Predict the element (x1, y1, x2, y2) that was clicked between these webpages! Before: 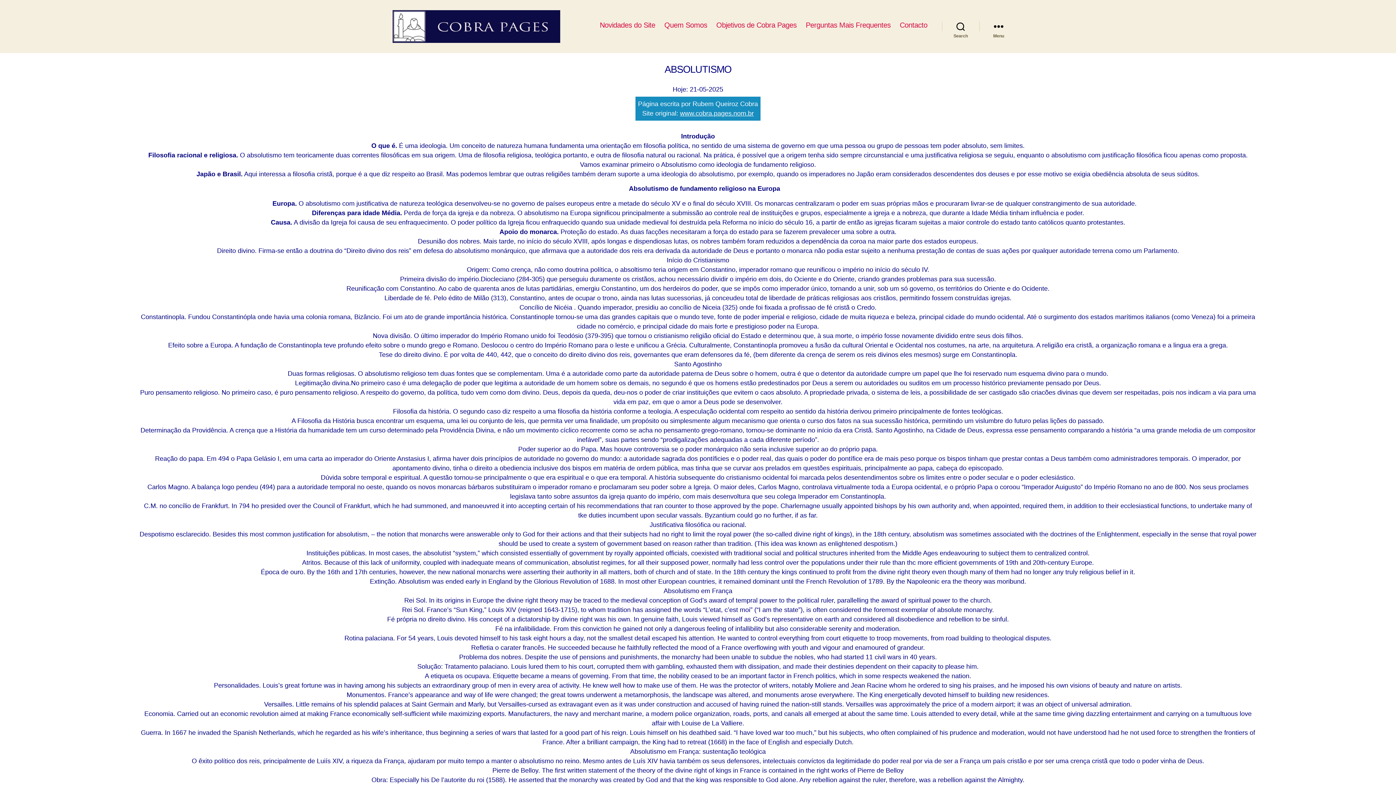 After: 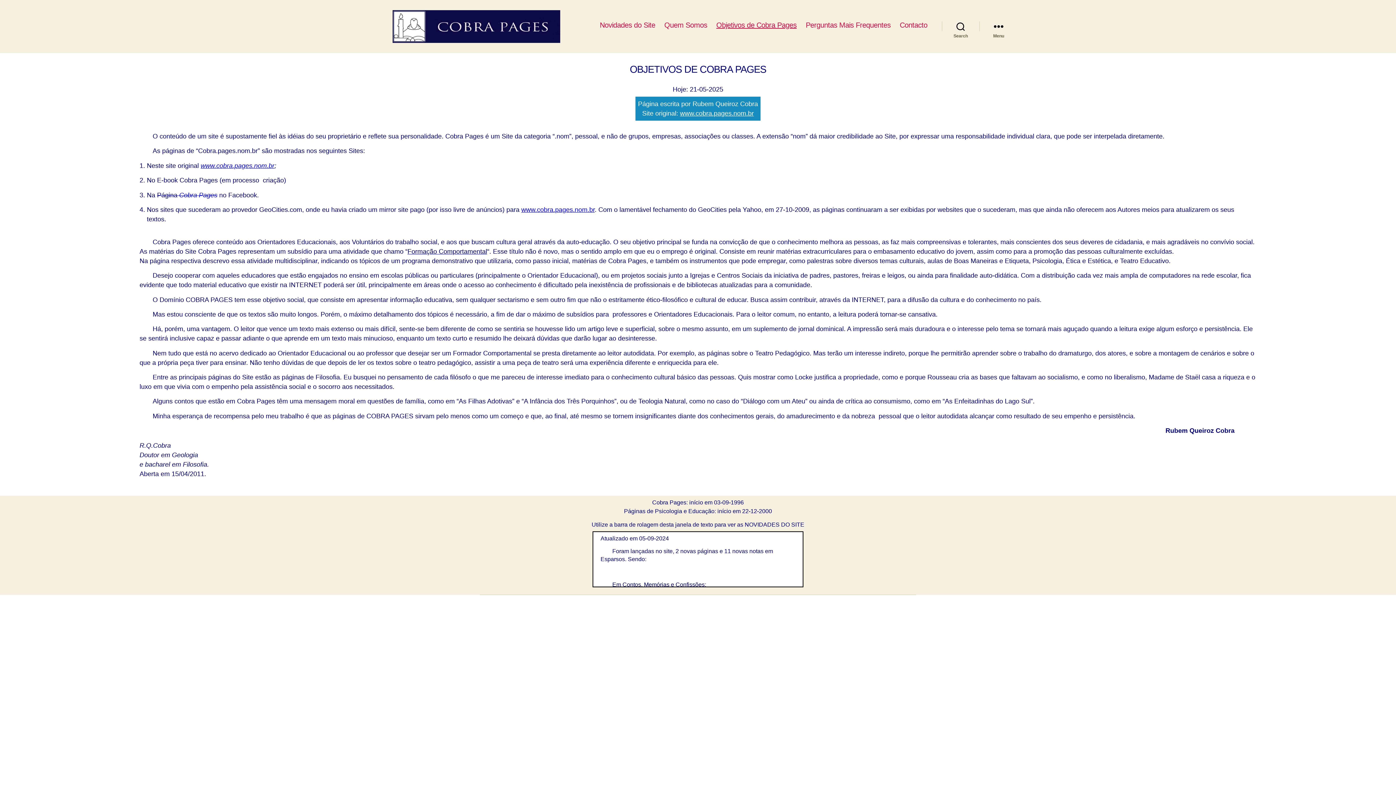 Action: label: Objetivos de Cobra Pages bbox: (716, 20, 796, 29)